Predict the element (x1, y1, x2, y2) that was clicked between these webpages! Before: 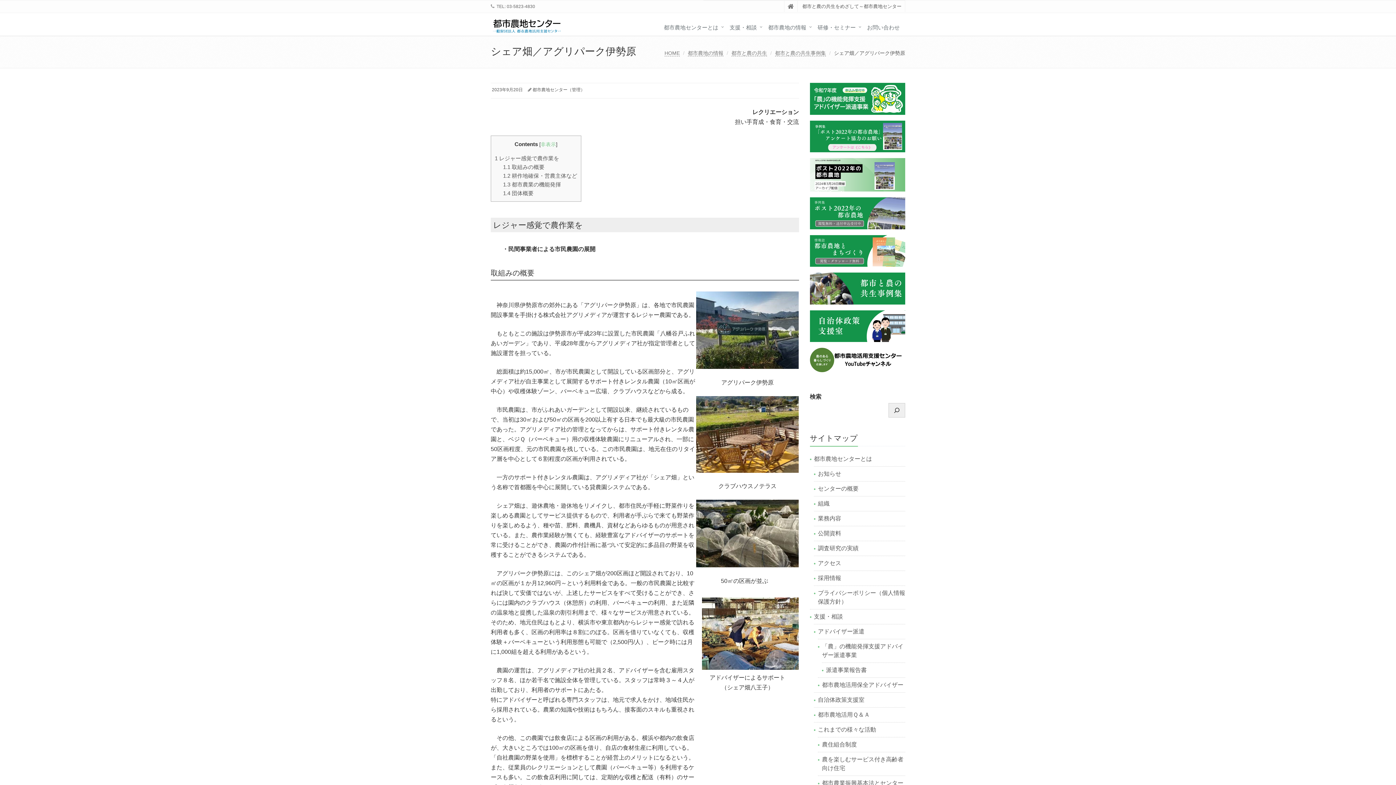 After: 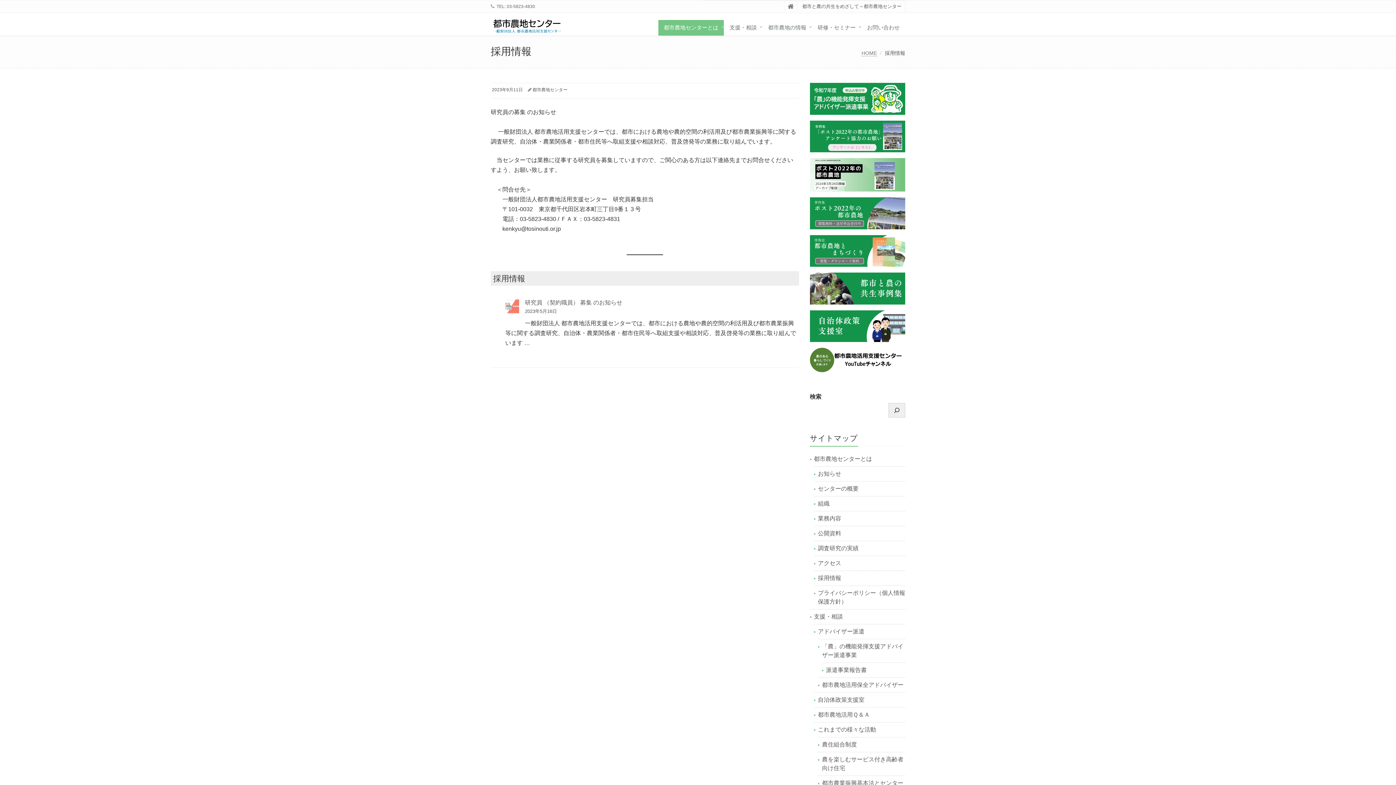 Action: label: 採用情報 bbox: (818, 575, 841, 581)